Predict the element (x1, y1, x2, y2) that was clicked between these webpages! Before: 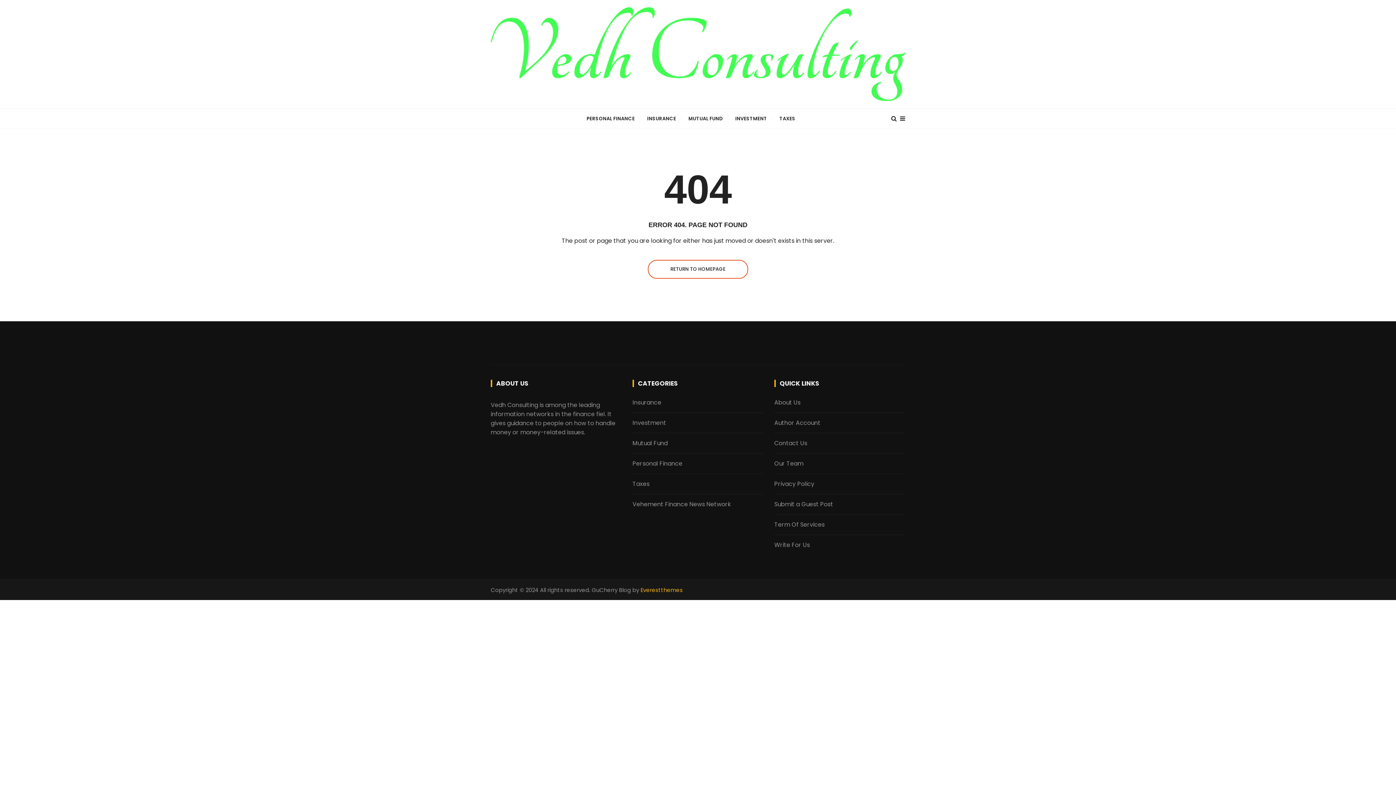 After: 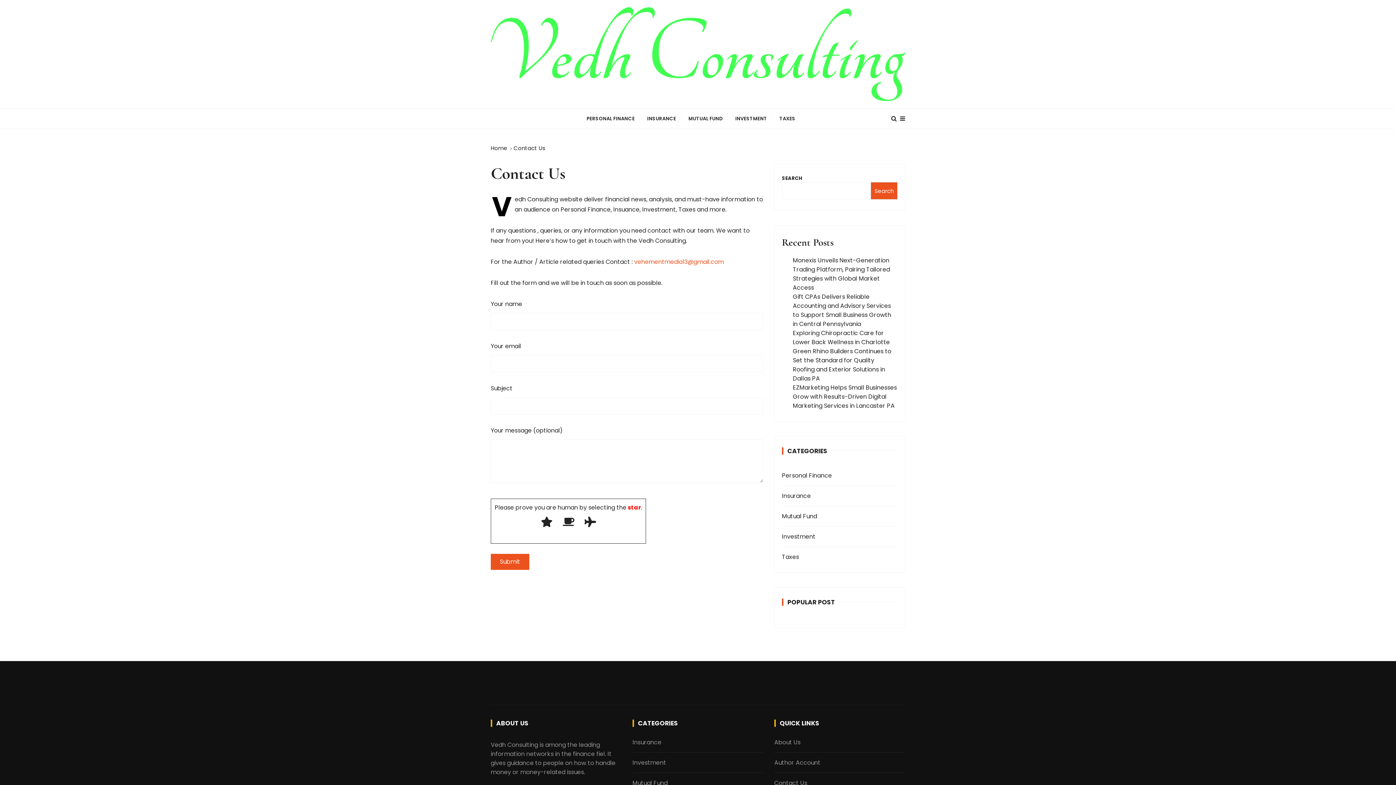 Action: bbox: (774, 439, 807, 447) label: Contact Us